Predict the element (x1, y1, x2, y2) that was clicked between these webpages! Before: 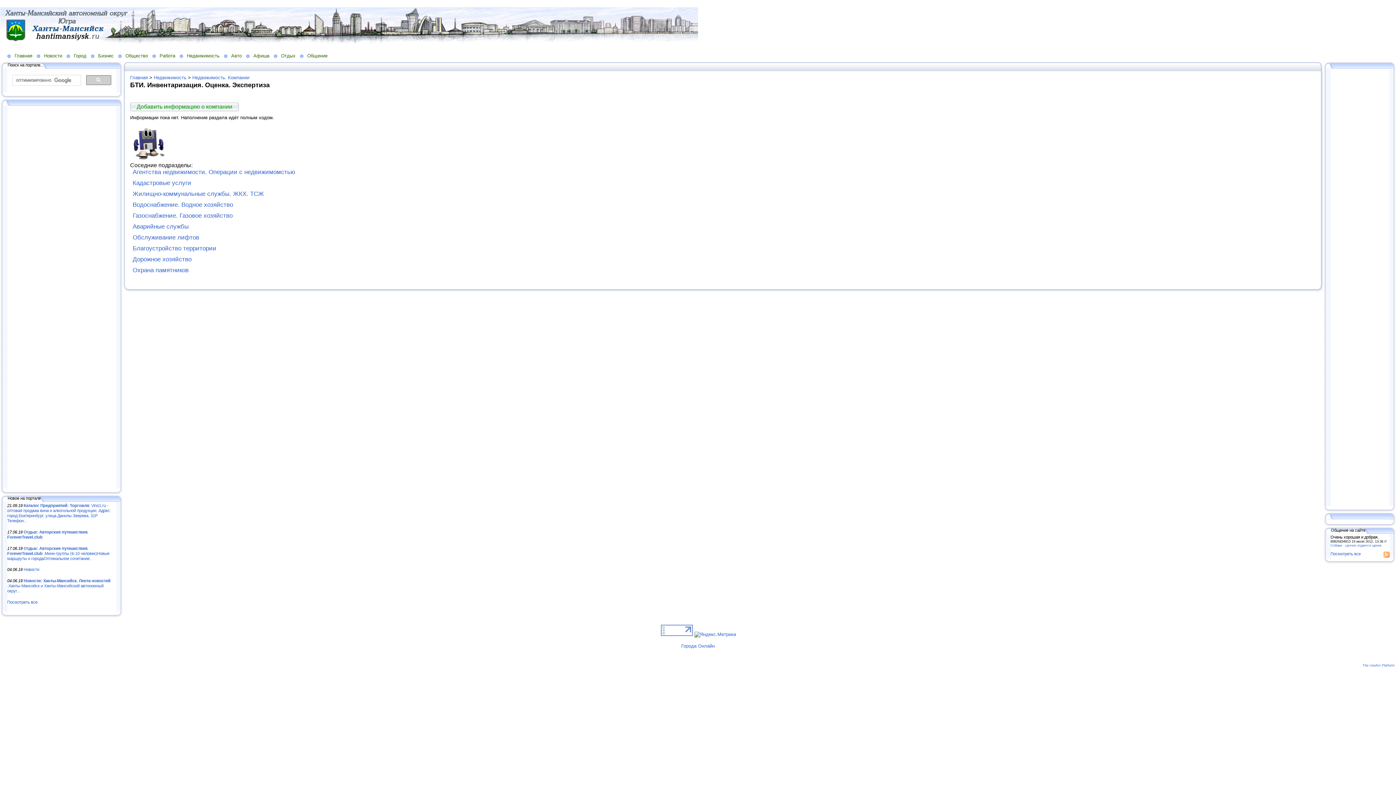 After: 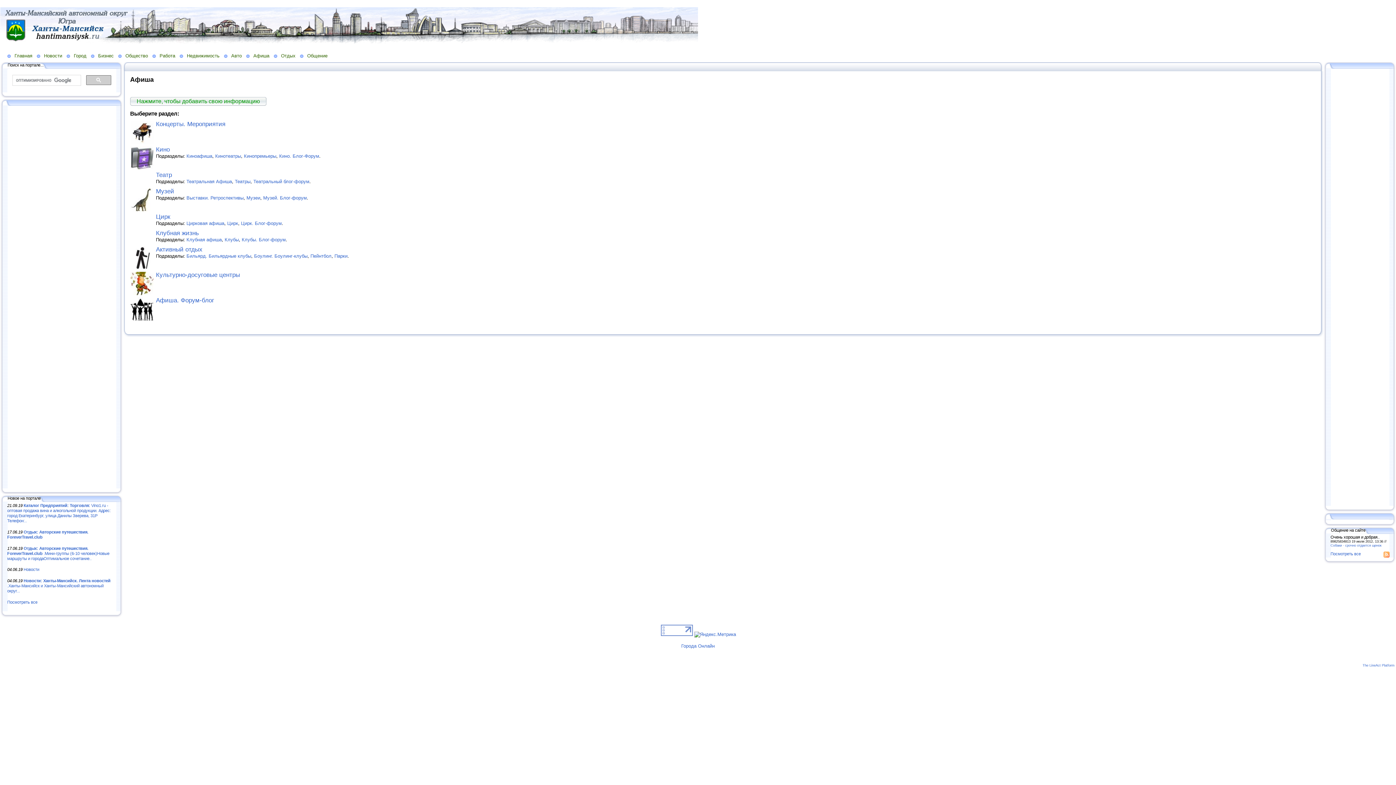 Action: bbox: (246, 52, 273, 58) label: Афиша